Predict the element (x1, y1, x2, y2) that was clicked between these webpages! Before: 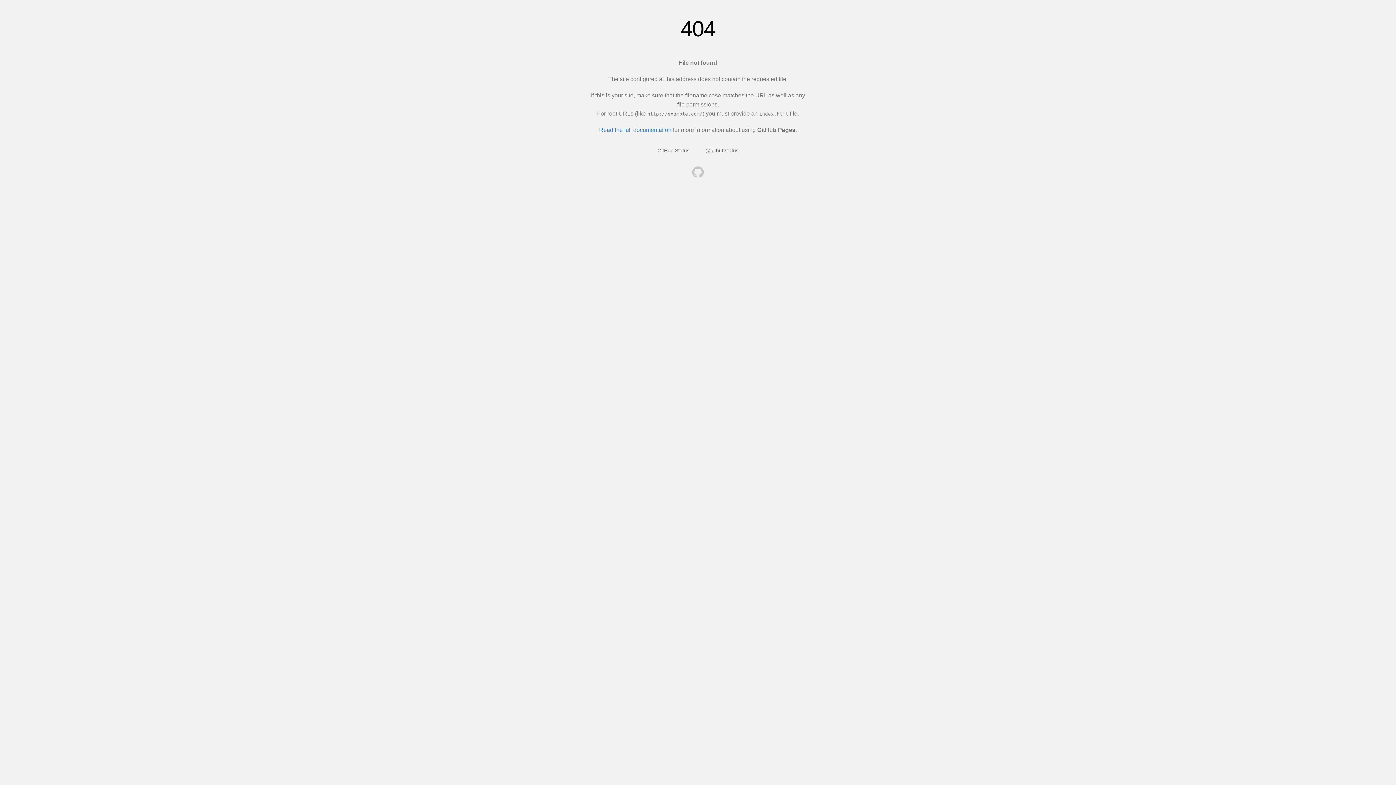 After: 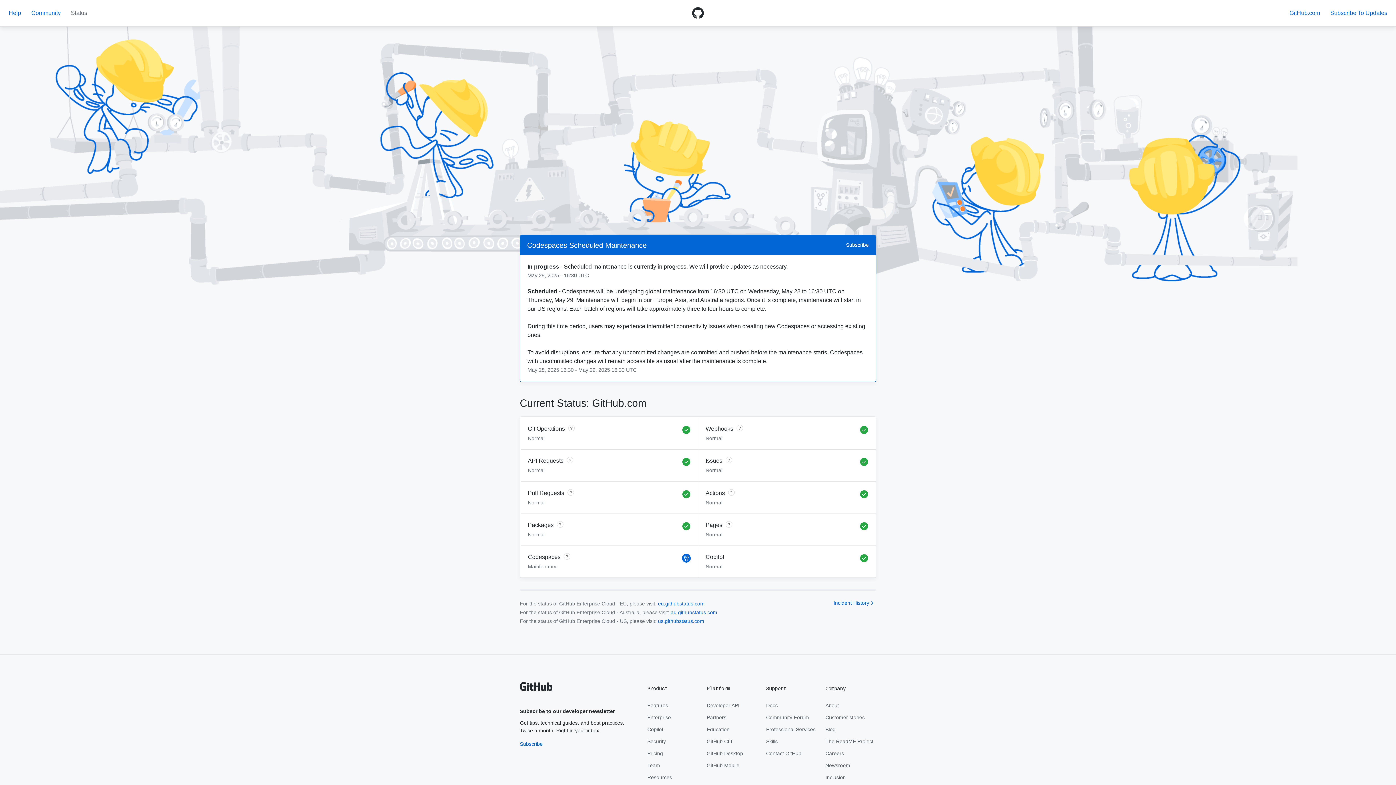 Action: label: GitHub Status bbox: (657, 147, 689, 153)